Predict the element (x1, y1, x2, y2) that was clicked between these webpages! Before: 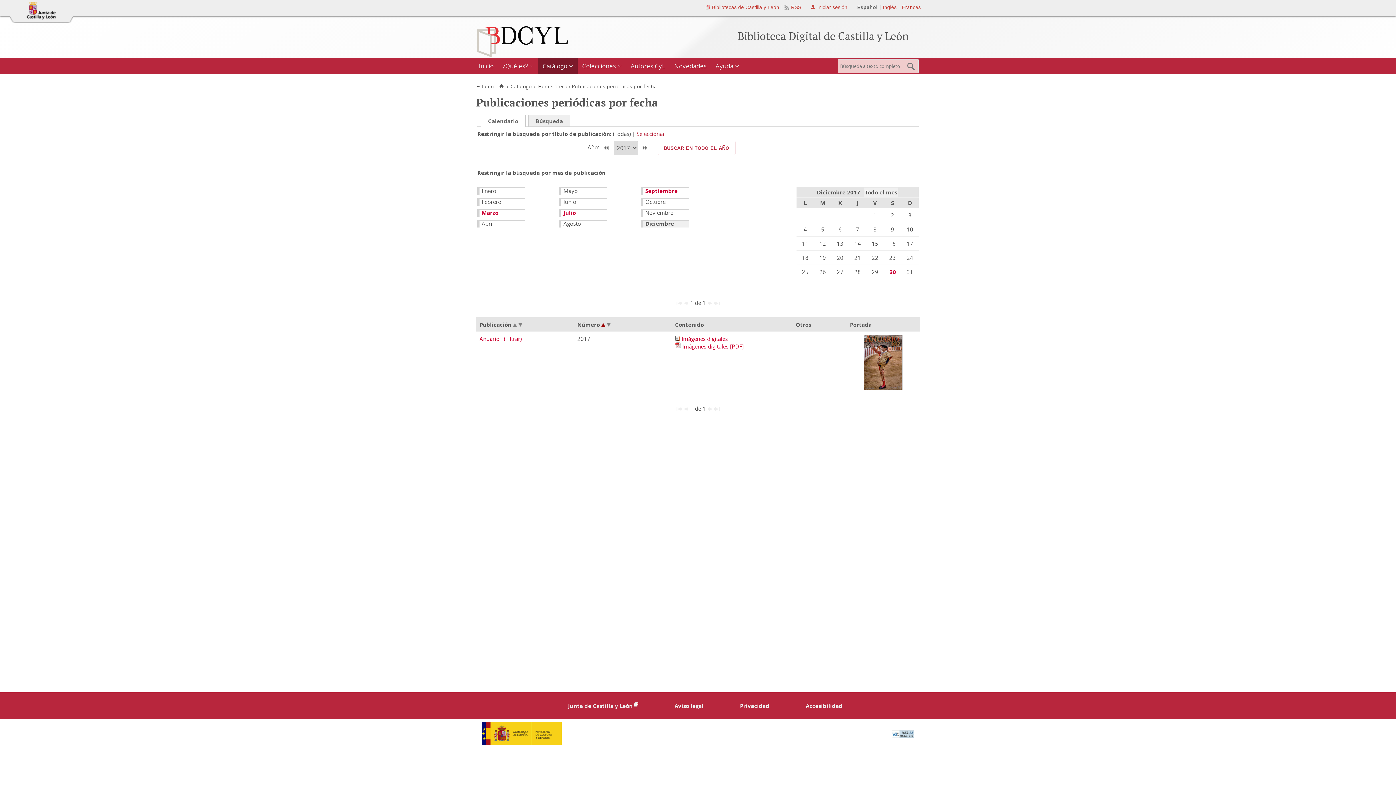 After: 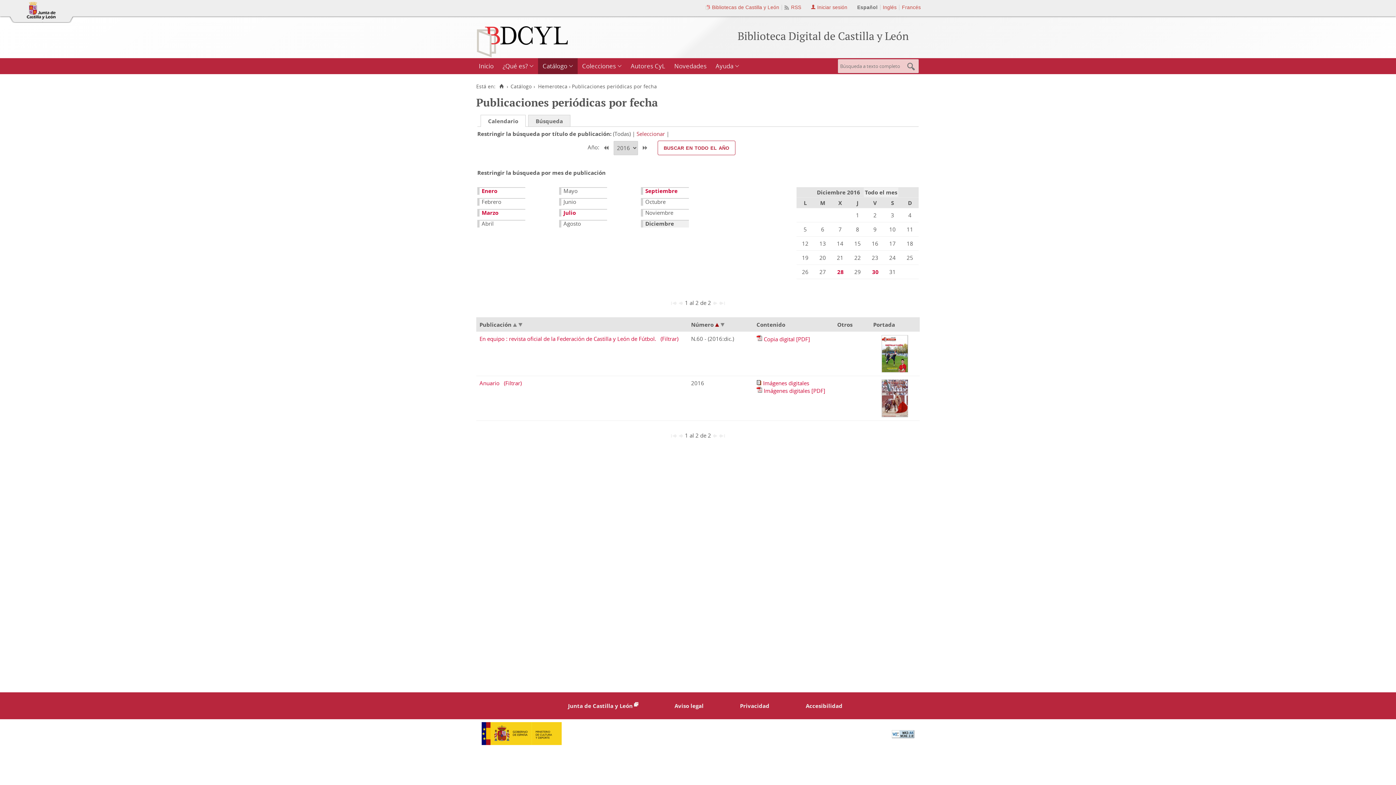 Action: bbox: (603, 145, 609, 150)